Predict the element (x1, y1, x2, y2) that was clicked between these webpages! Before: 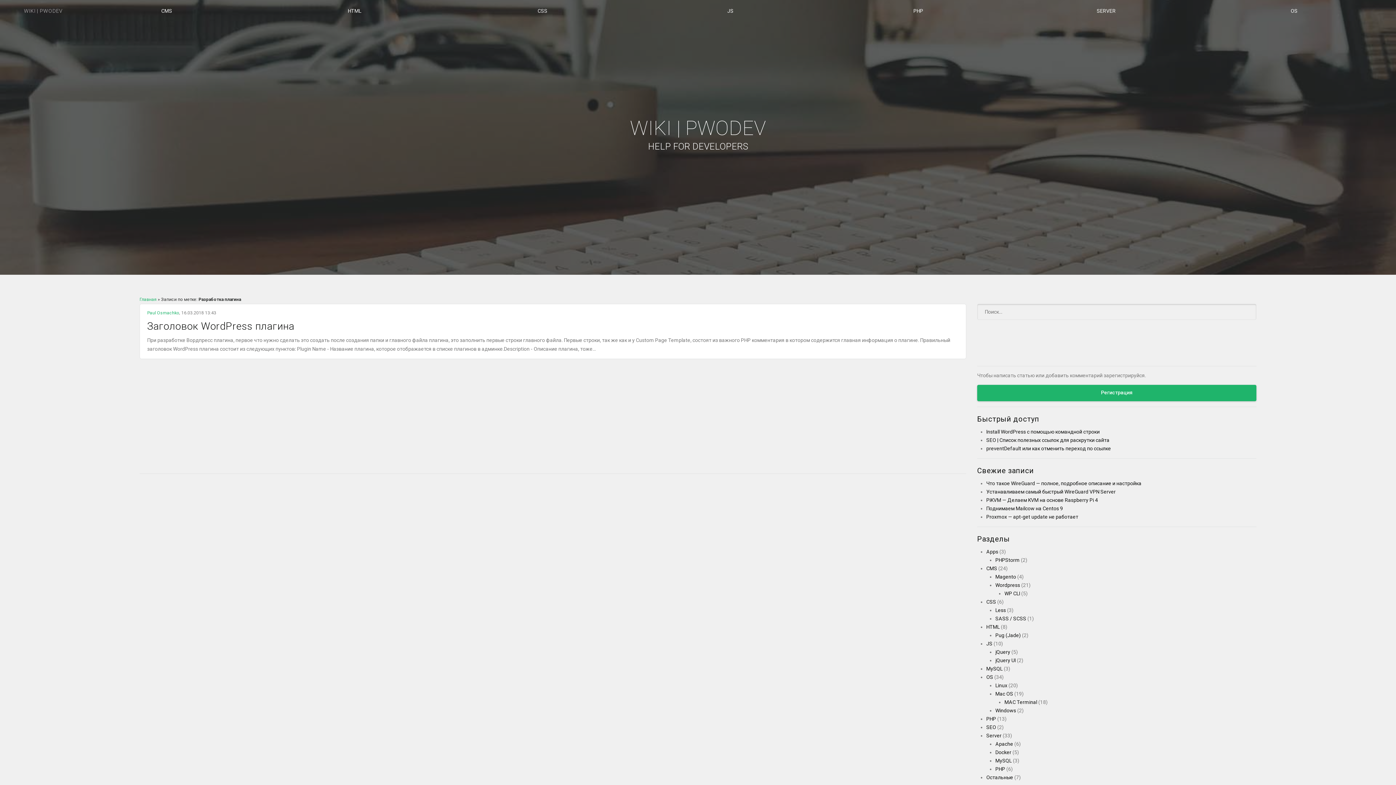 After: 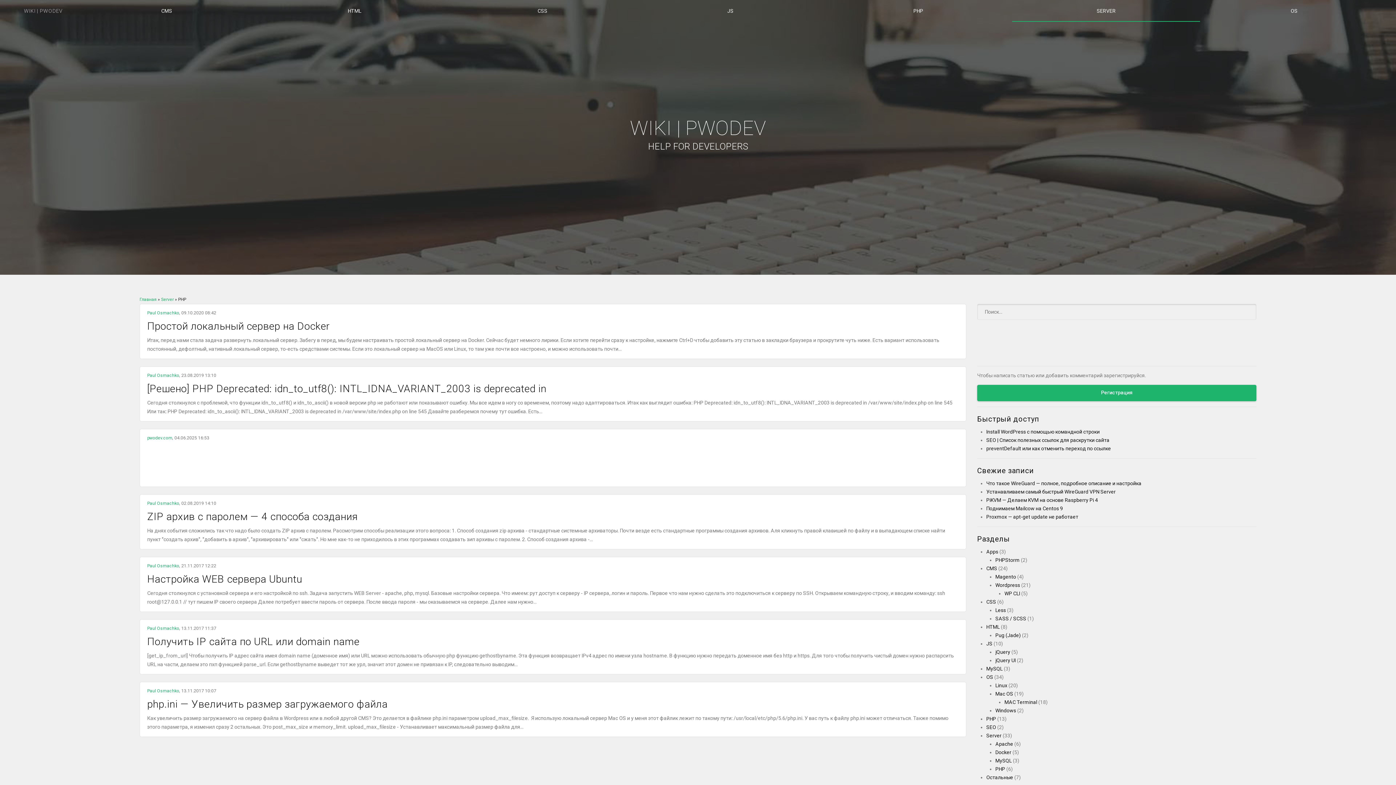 Action: label: PHP bbox: (995, 765, 1005, 773)